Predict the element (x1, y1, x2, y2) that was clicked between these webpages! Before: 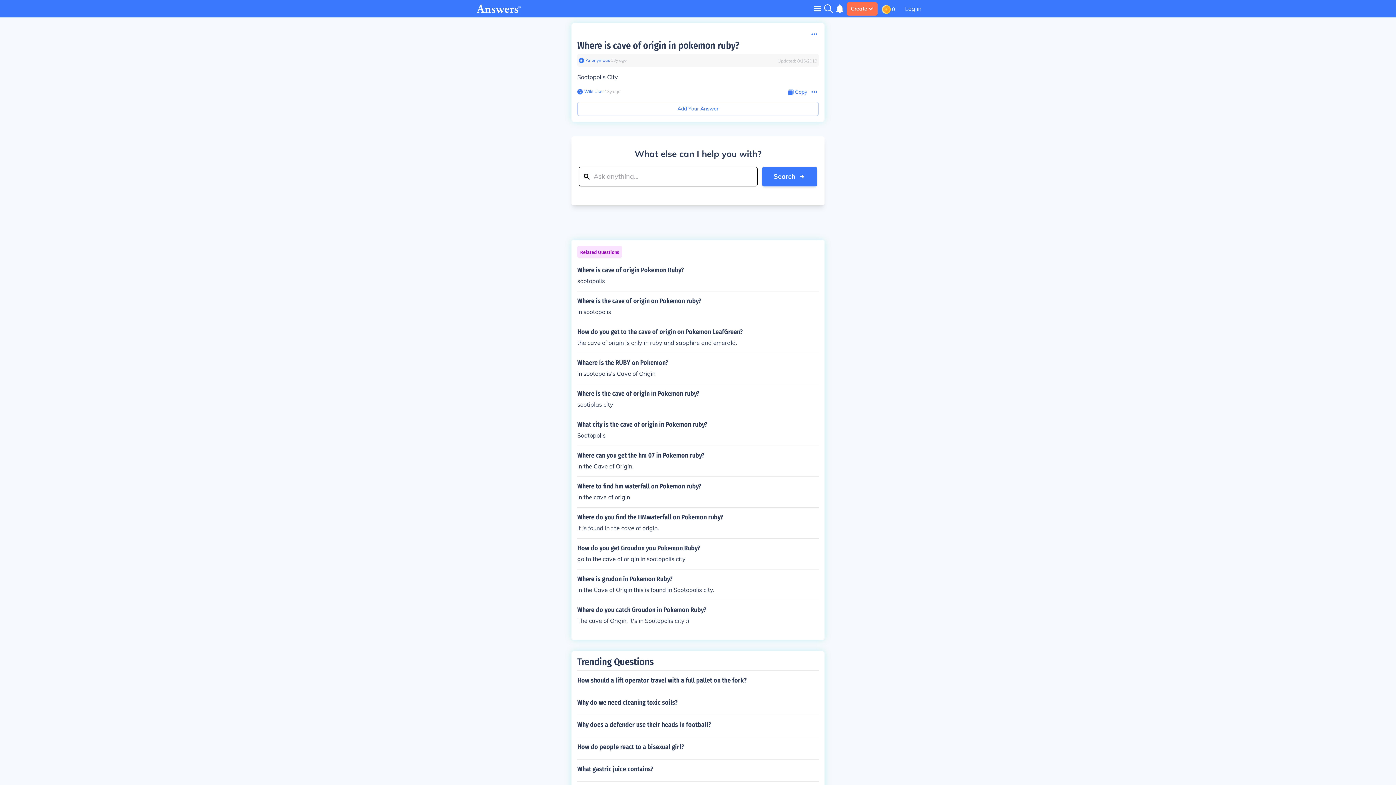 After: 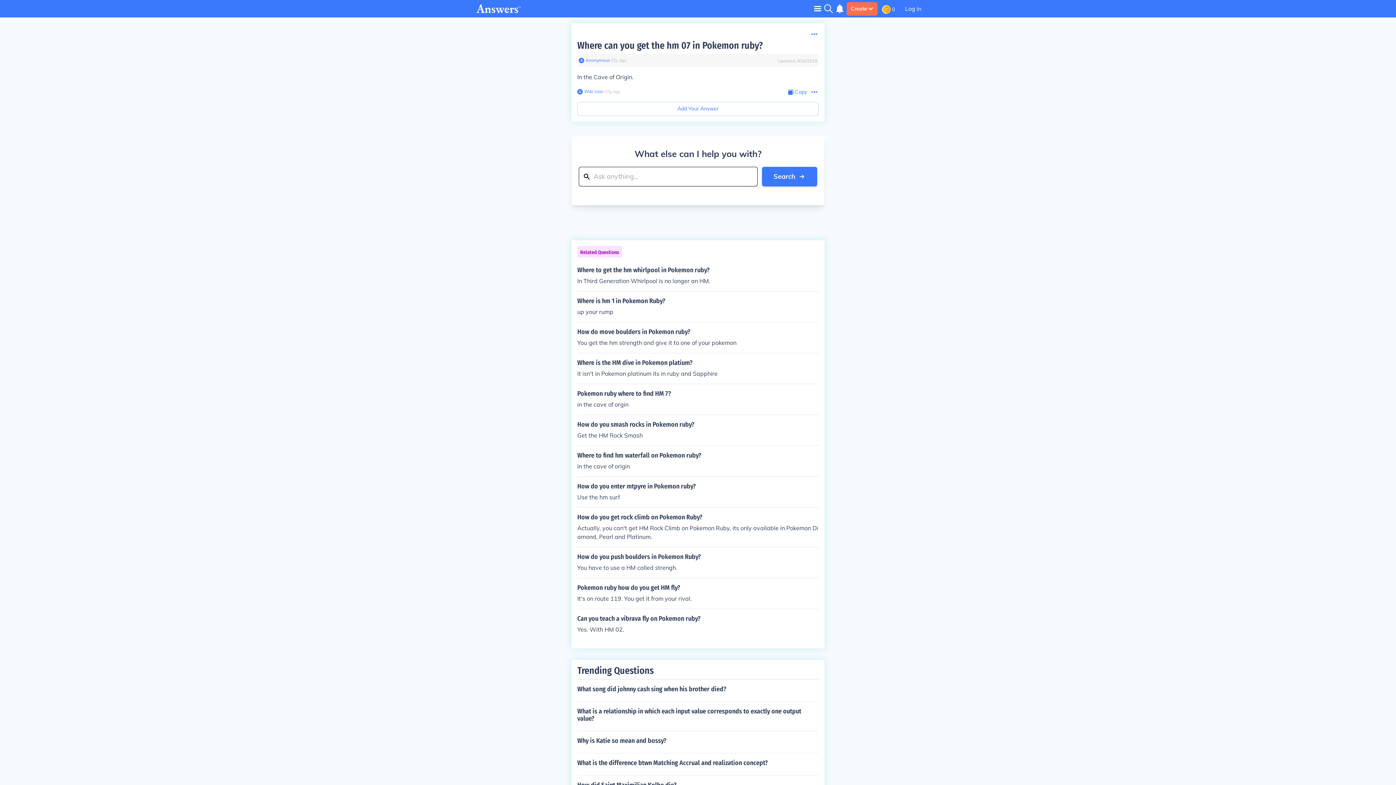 Action: label: Where can you get the hm 07 in Pokemon ruby?

In the Cave of Origin. bbox: (577, 452, 818, 470)